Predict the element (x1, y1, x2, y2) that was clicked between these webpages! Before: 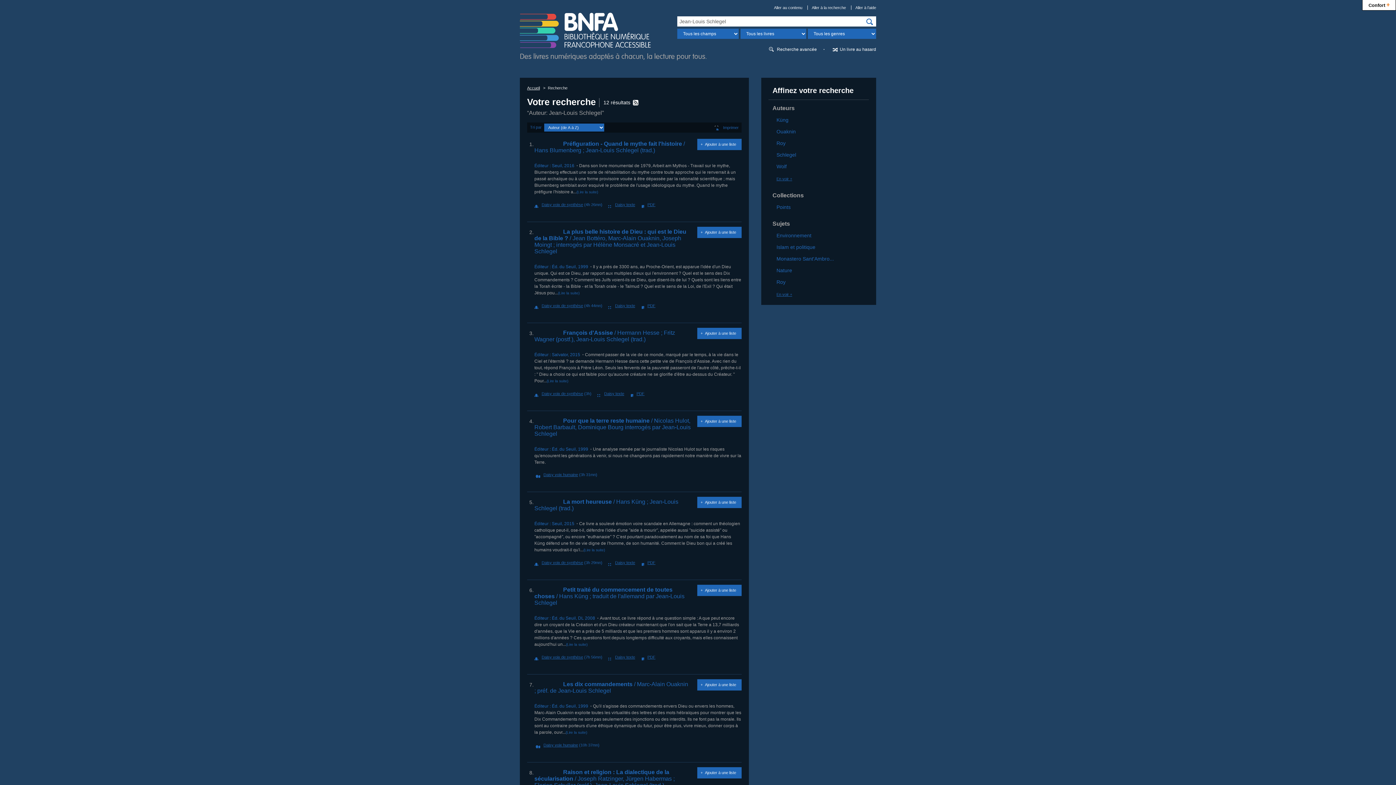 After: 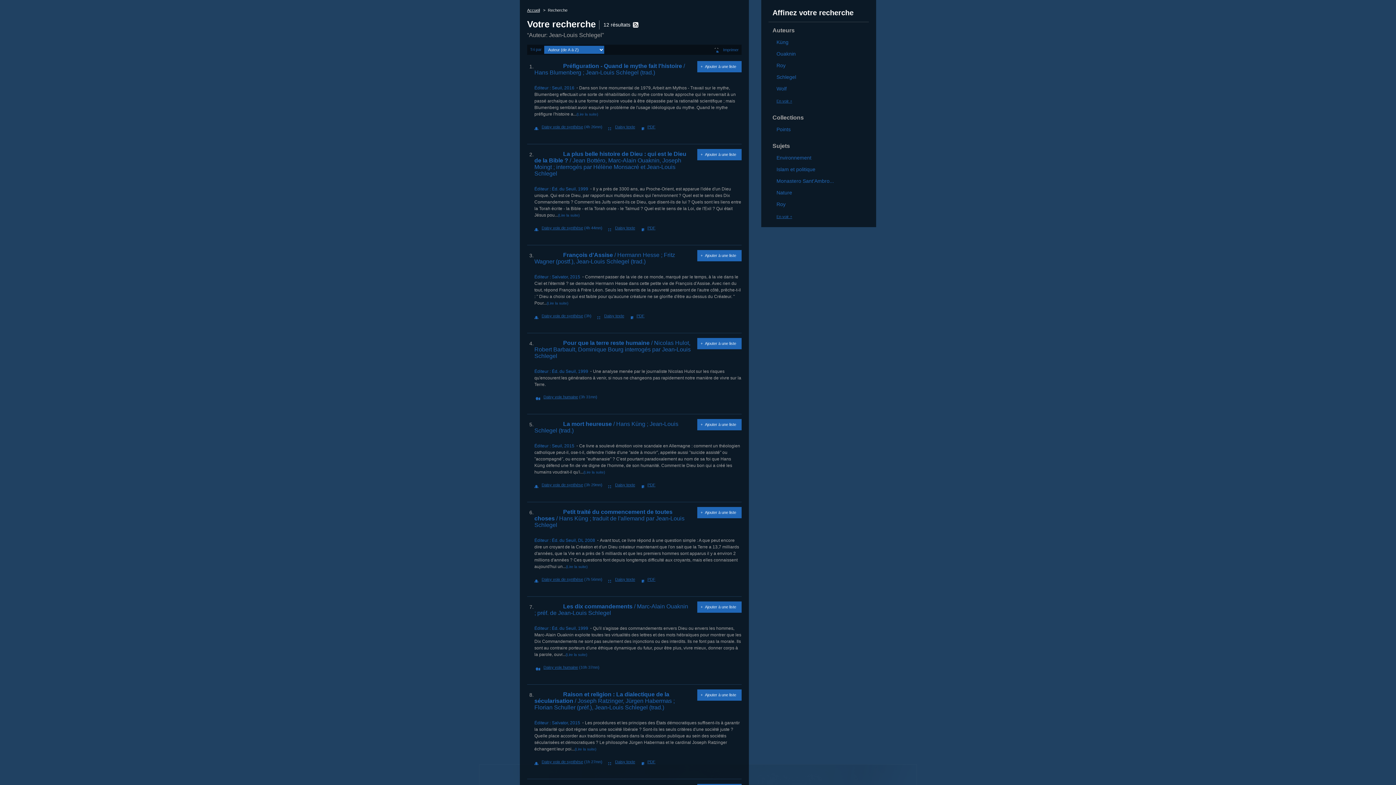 Action: bbox: (774, 5, 802, 9) label: Aller au contenu